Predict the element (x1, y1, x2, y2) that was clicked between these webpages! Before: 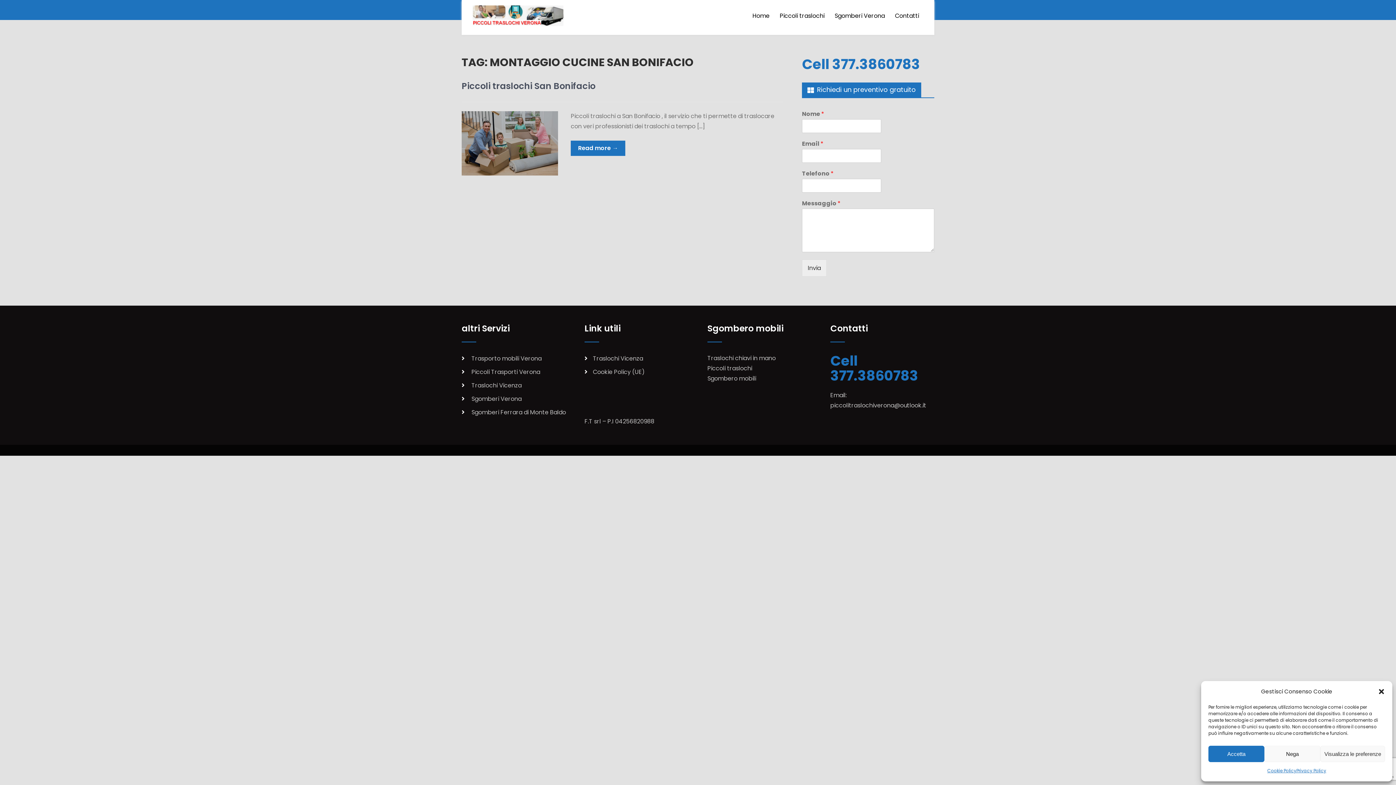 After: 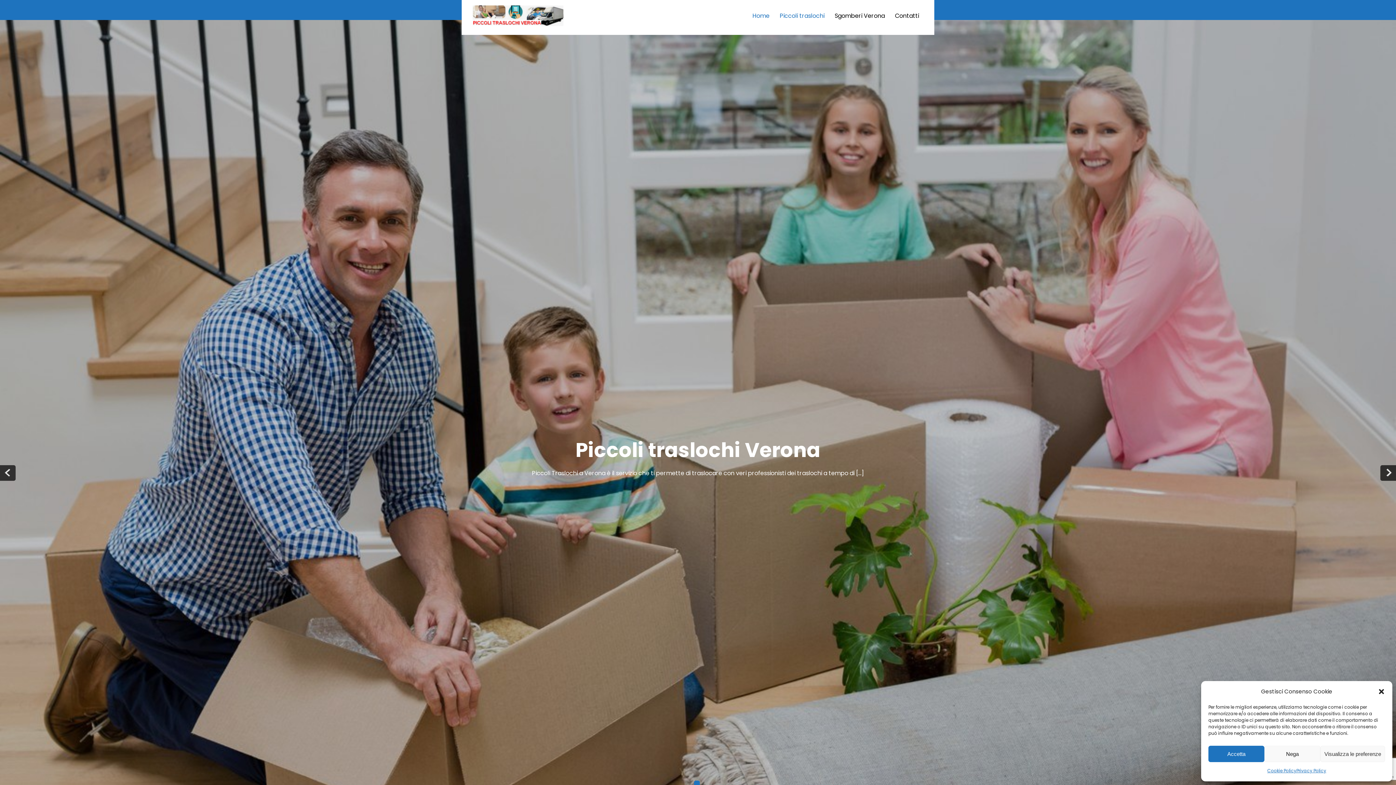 Action: bbox: (472, 20, 563, 28)